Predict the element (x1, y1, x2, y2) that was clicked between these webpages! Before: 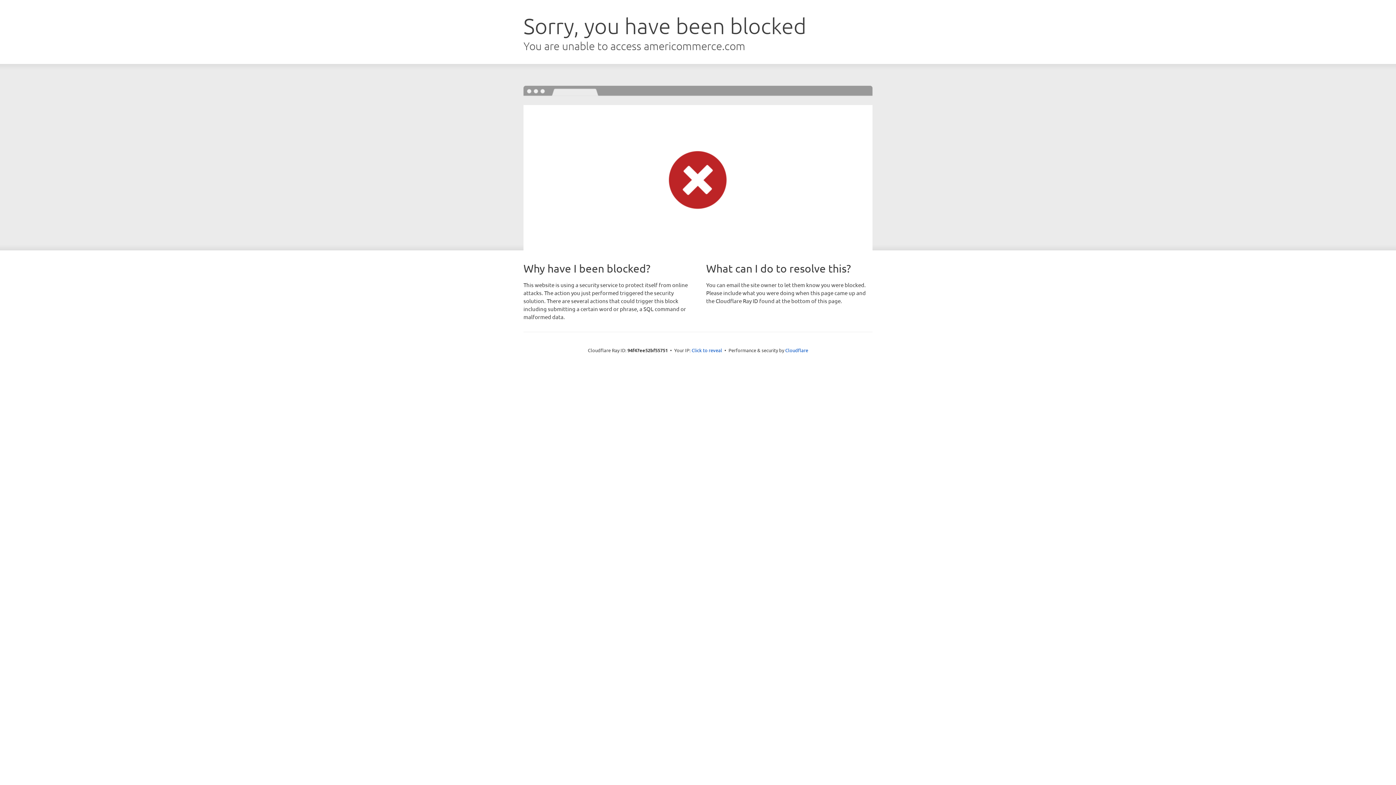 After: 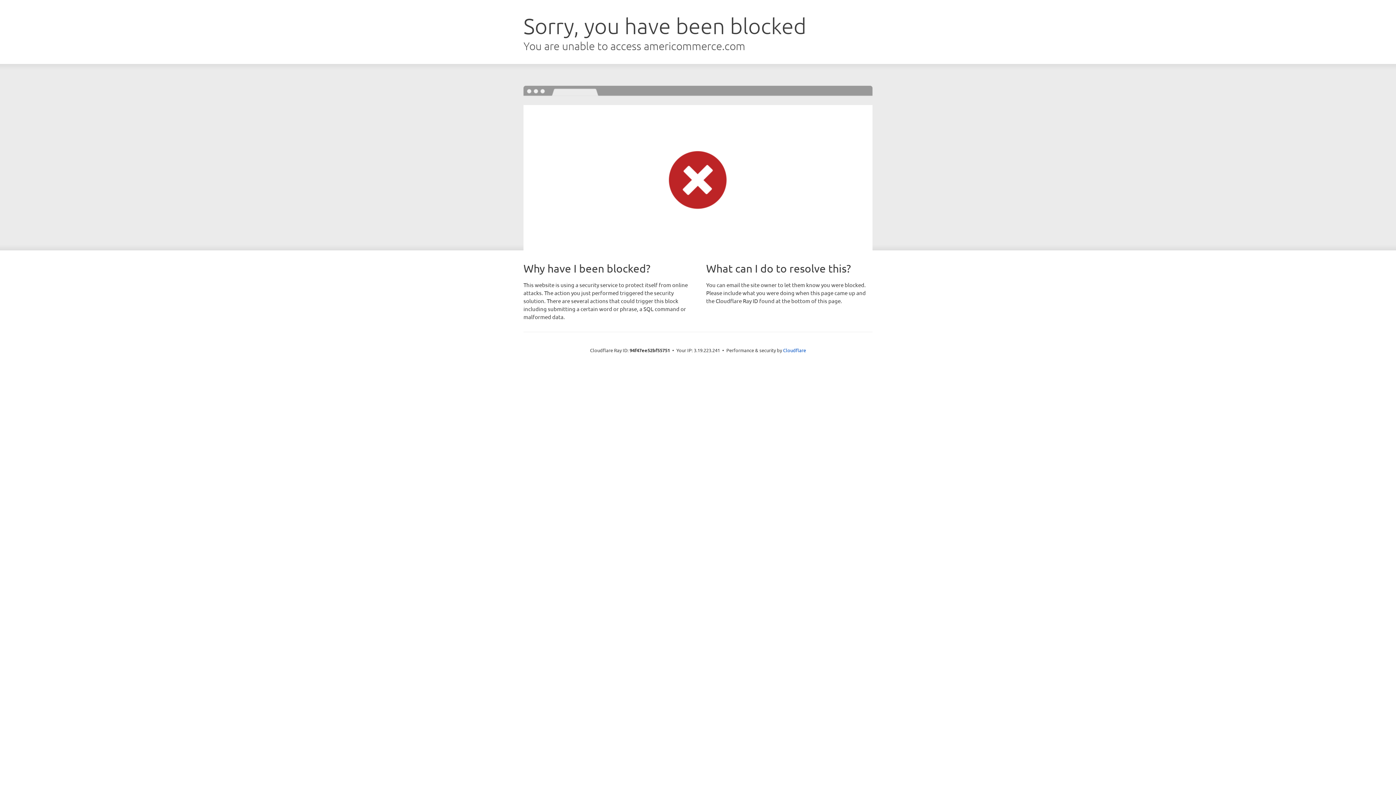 Action: bbox: (691, 346, 722, 353) label: Click to reveal